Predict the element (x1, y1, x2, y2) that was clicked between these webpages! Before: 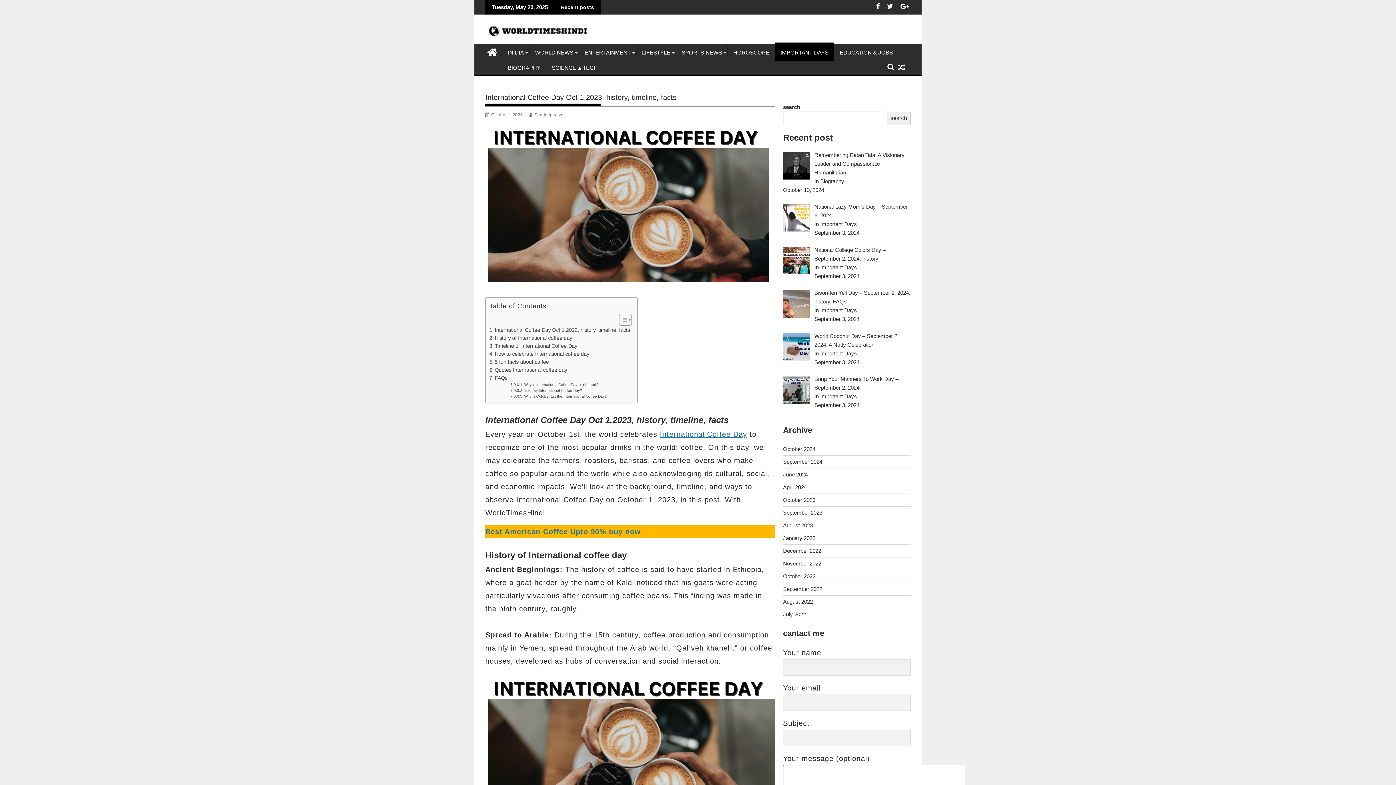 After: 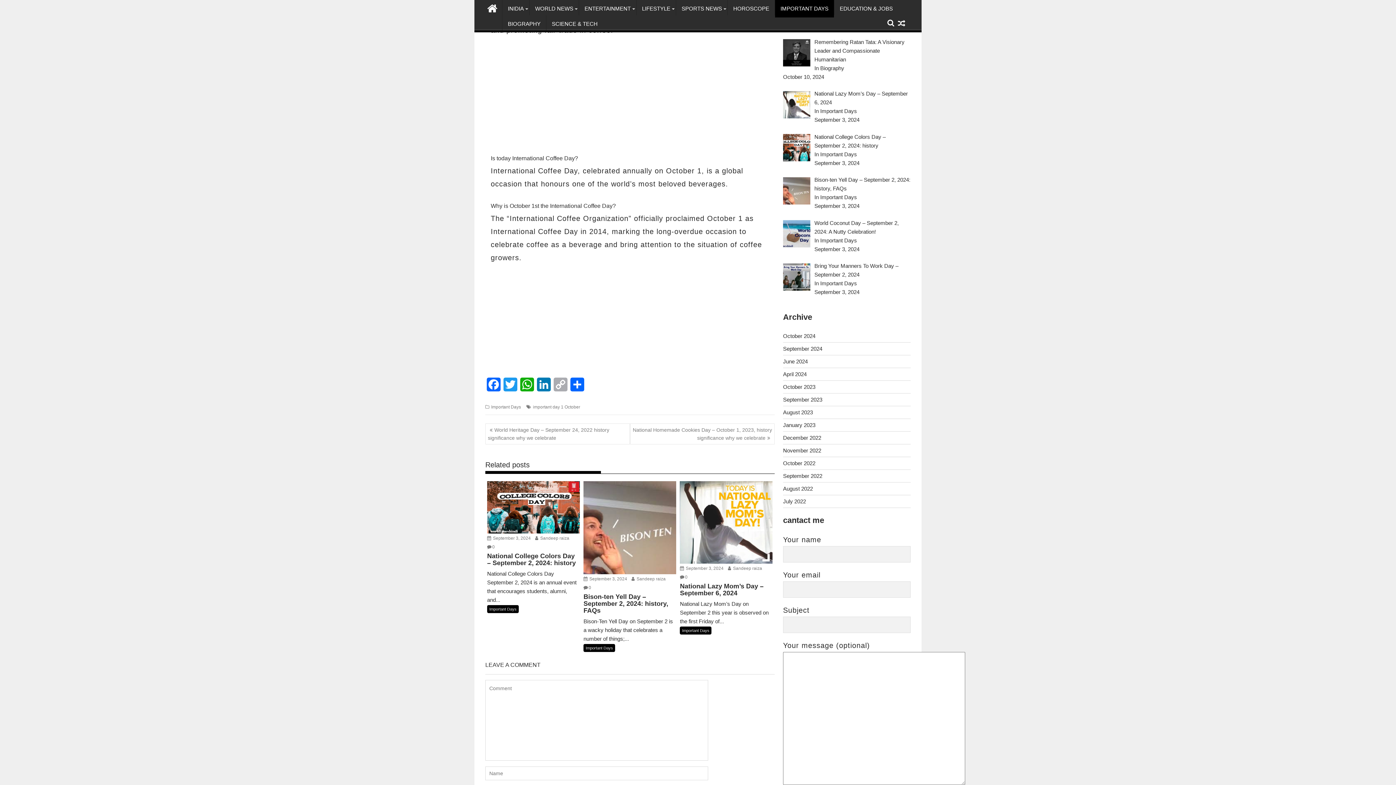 Action: bbox: (510, 382, 598, 388) label: Why is International Coffee Day celebrated?